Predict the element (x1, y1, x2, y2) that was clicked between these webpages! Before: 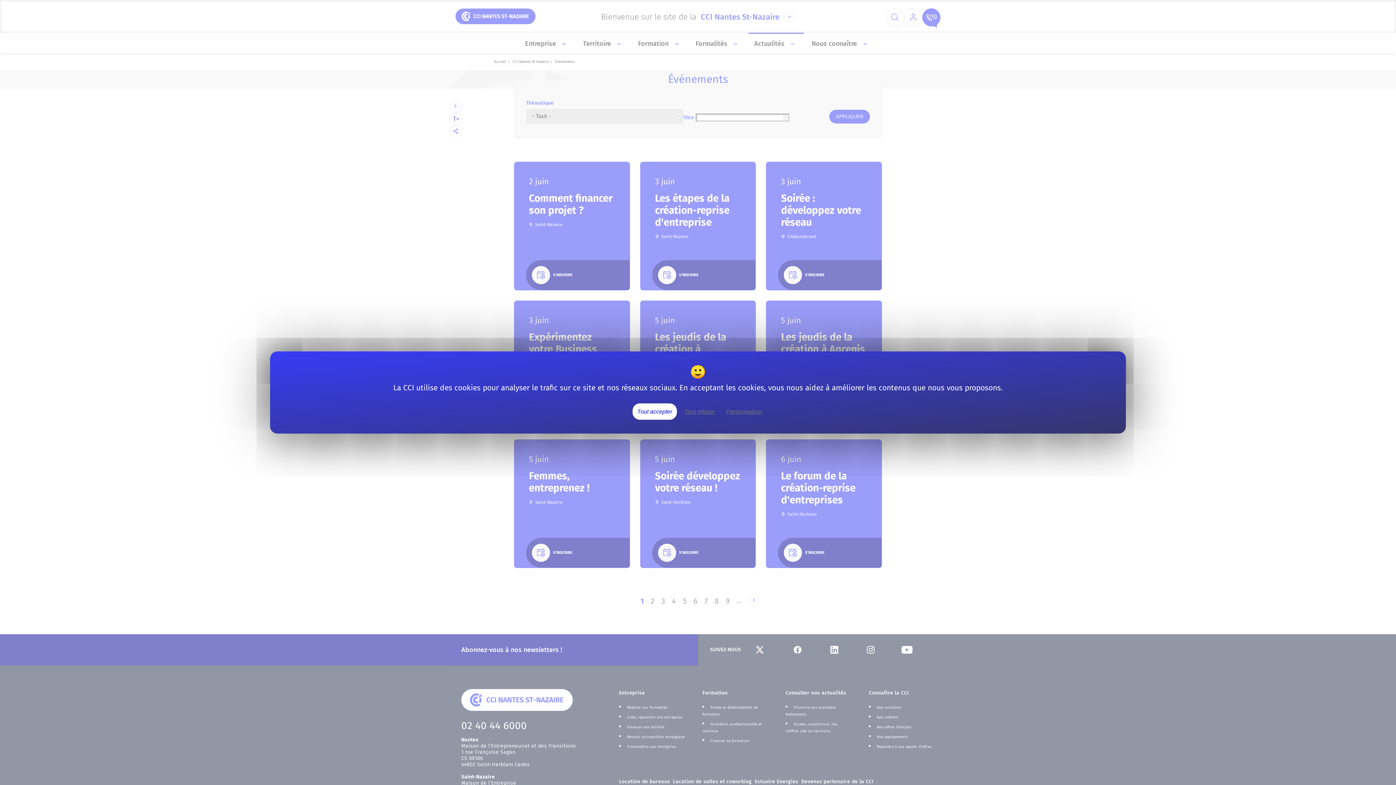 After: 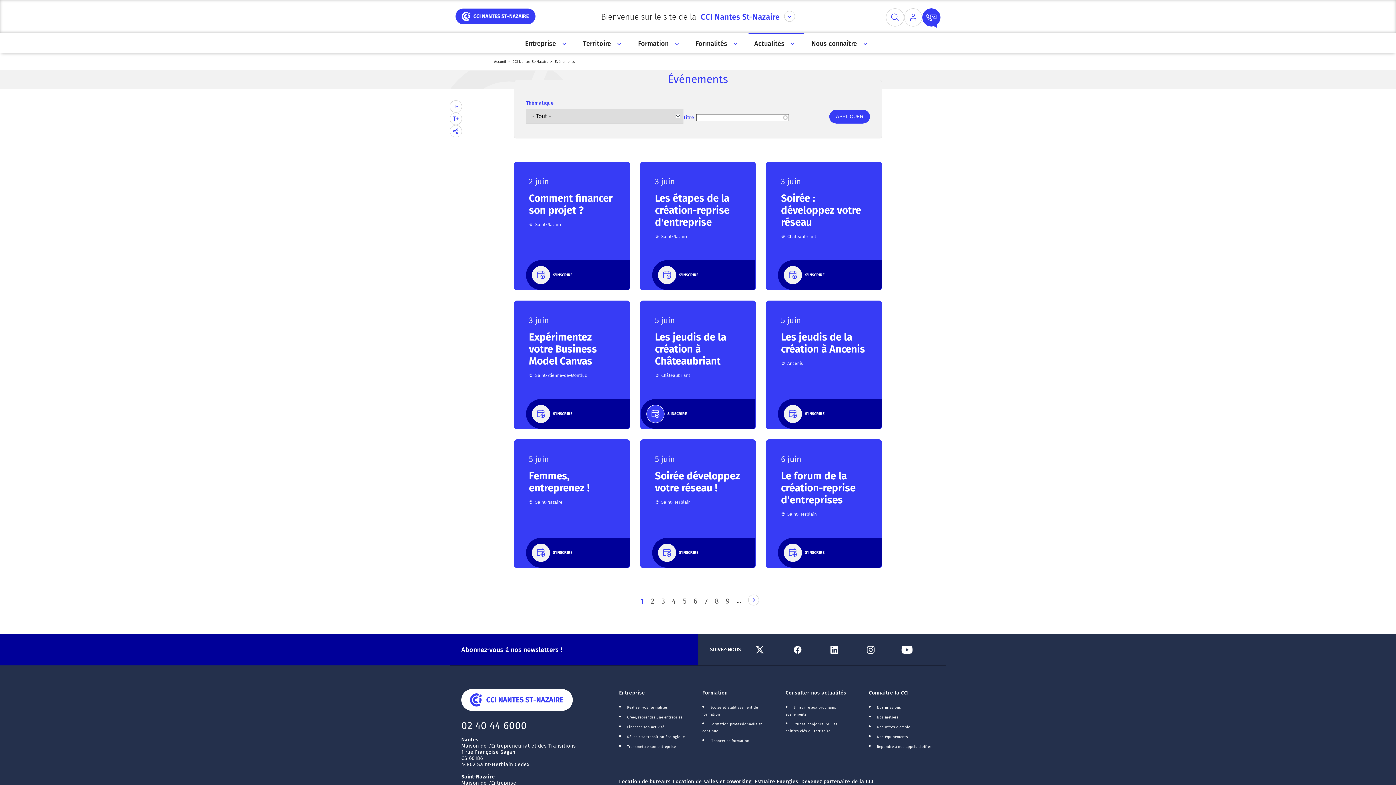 Action: label: Tout accepter bbox: (632, 403, 677, 420)